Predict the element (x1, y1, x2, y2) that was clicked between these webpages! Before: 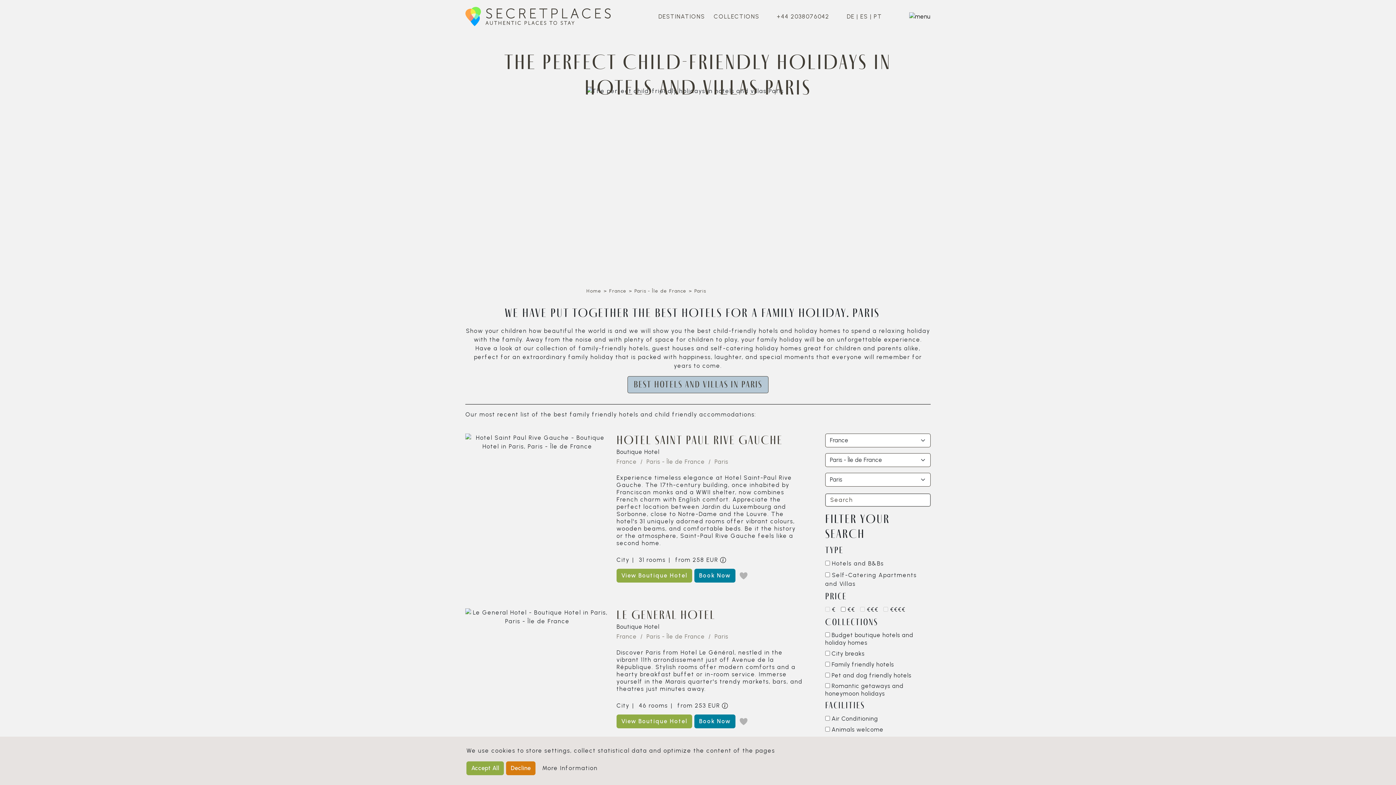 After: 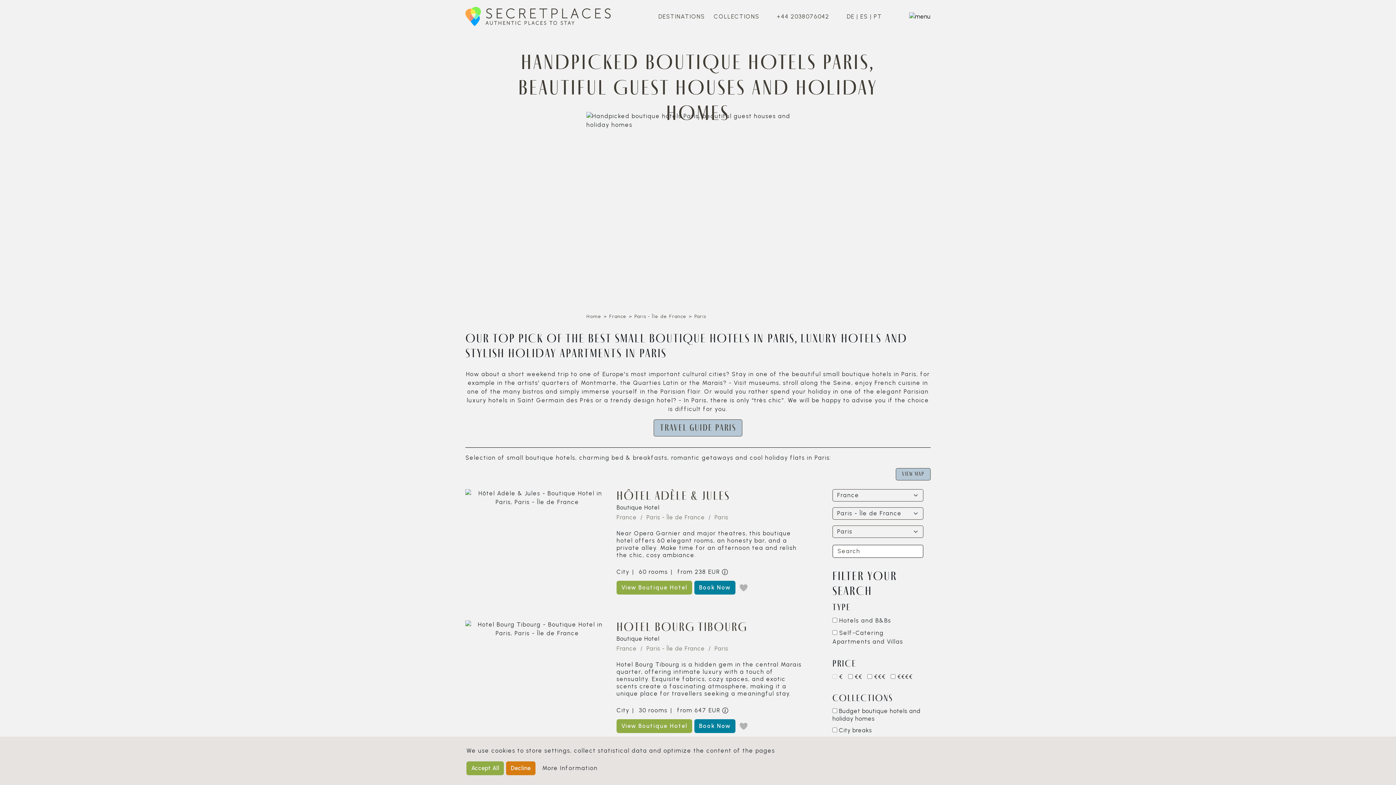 Action: bbox: (627, 376, 768, 393) label: best hotels and villas in paris